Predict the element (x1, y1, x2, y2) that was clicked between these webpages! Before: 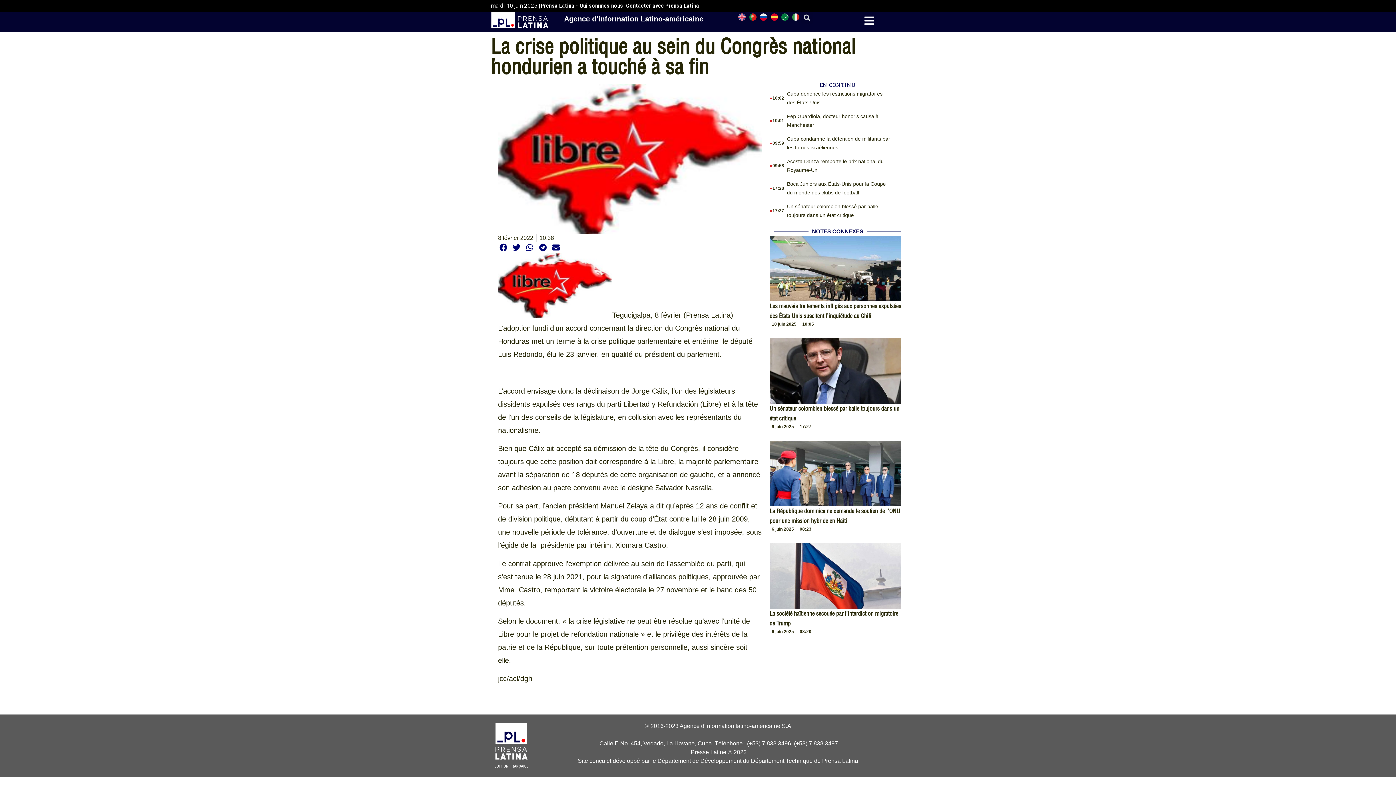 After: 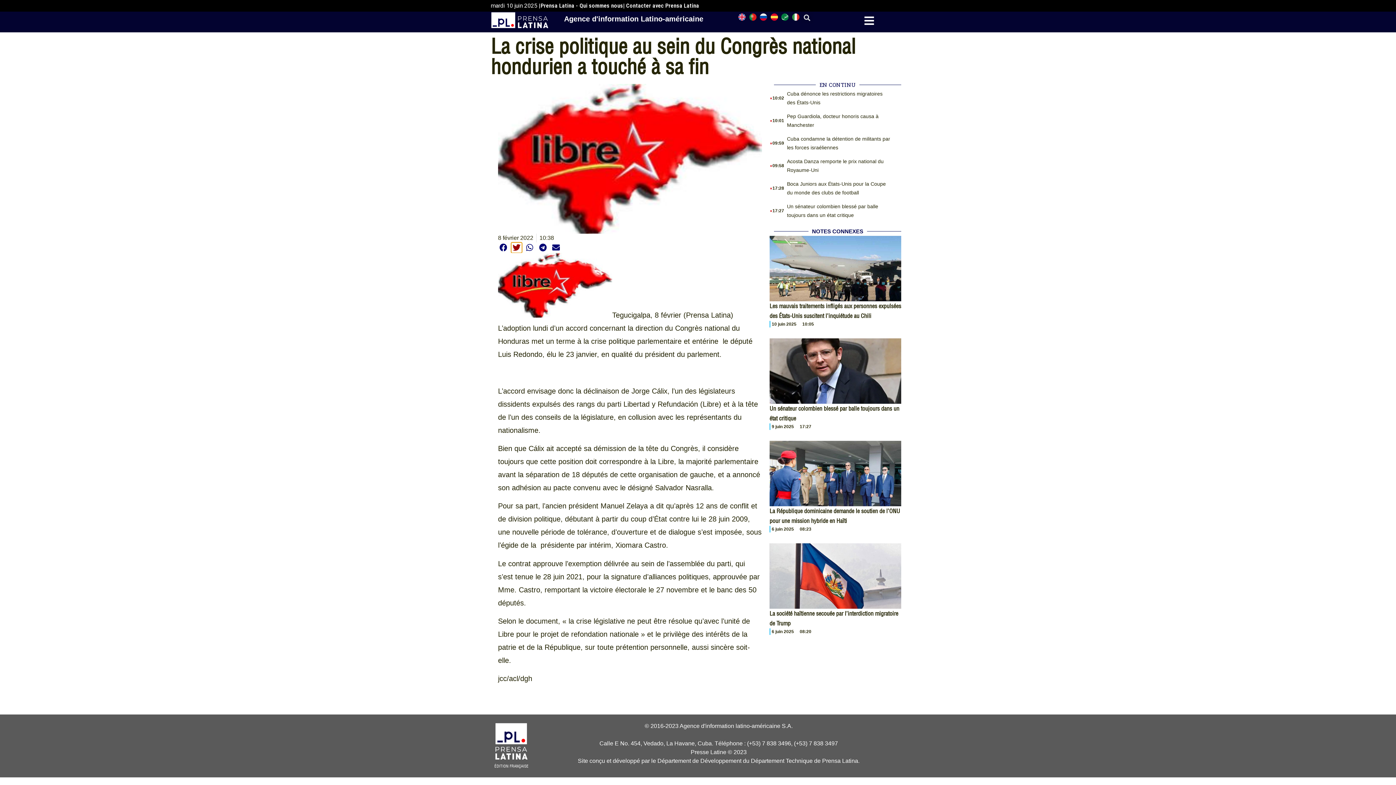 Action: bbox: (511, 242, 522, 253) label: Share on twitter